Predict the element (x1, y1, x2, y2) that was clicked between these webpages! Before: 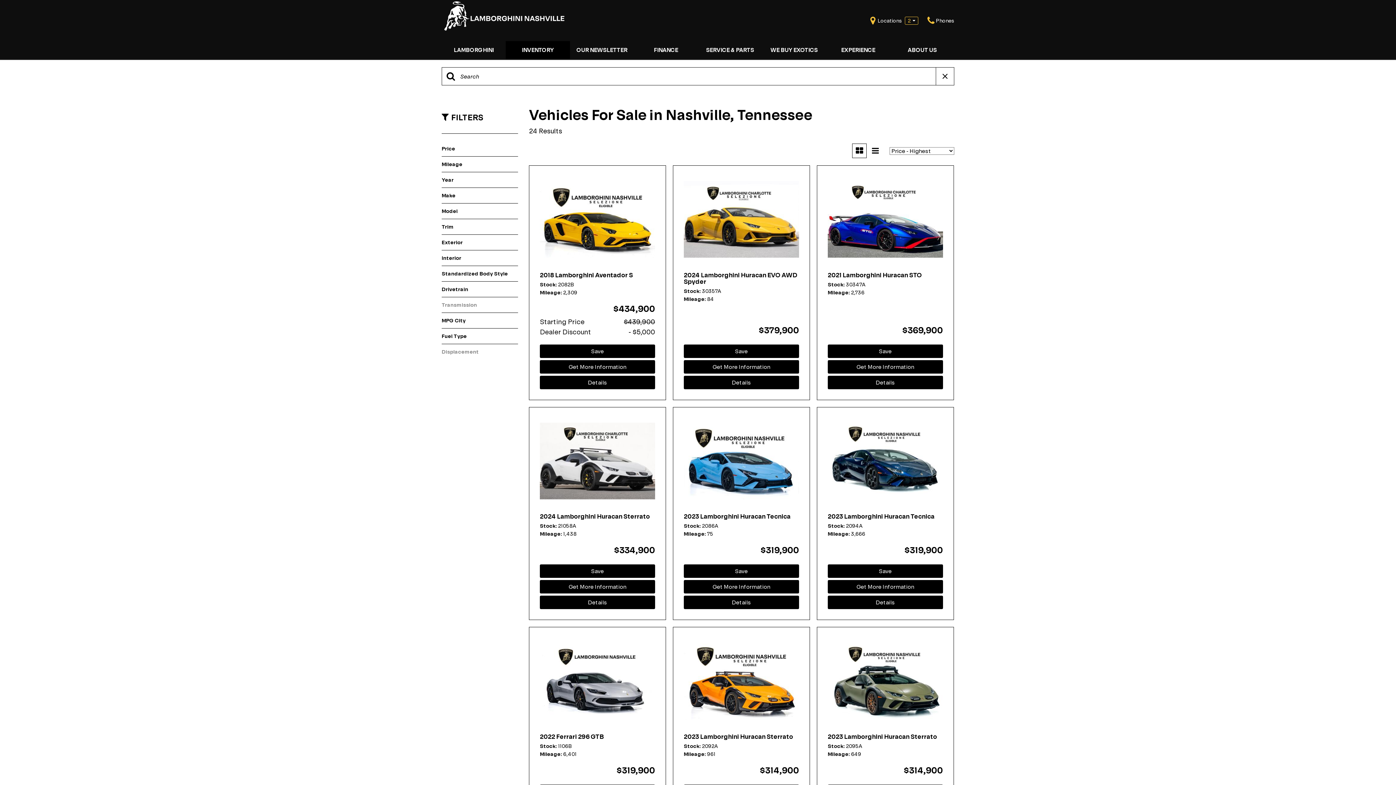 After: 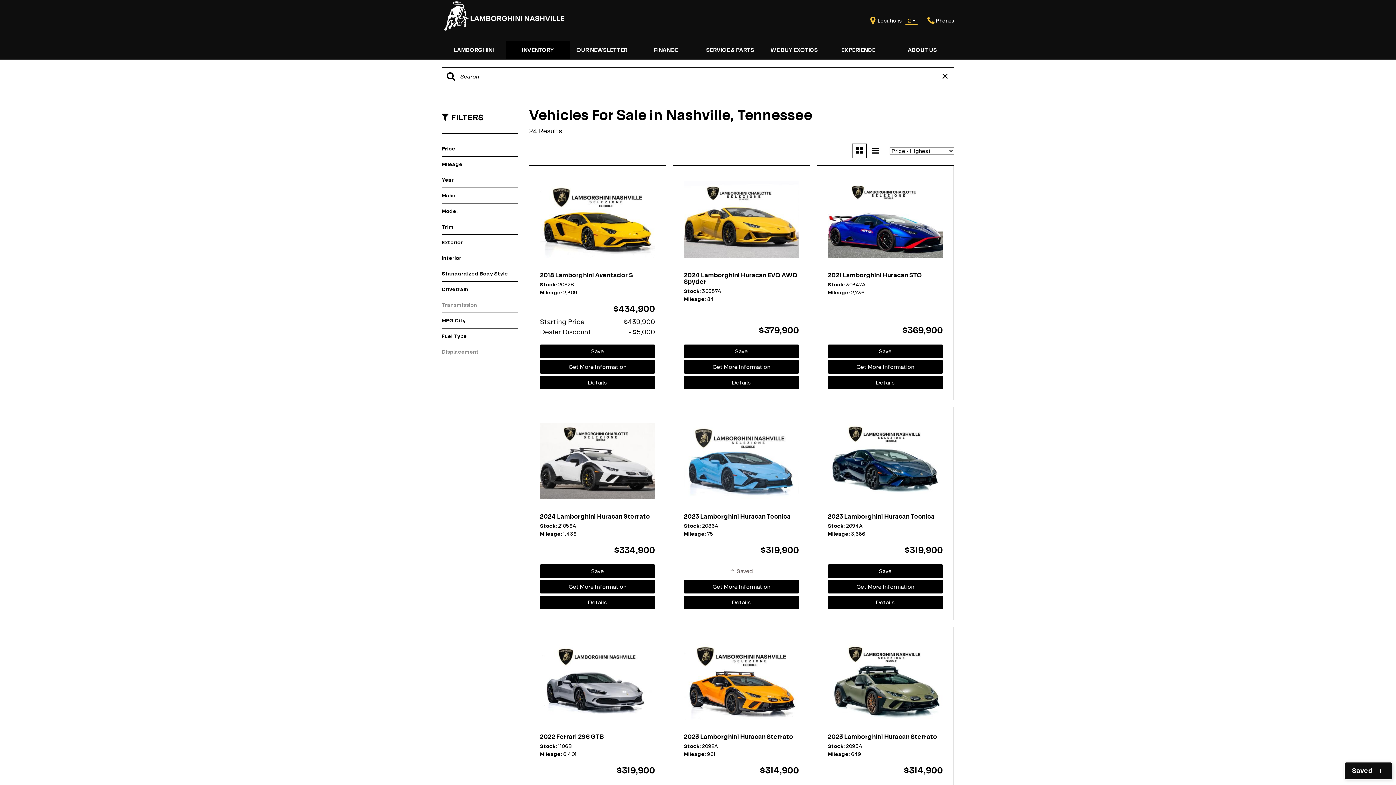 Action: bbox: (683, 564, 799, 578) label: Save